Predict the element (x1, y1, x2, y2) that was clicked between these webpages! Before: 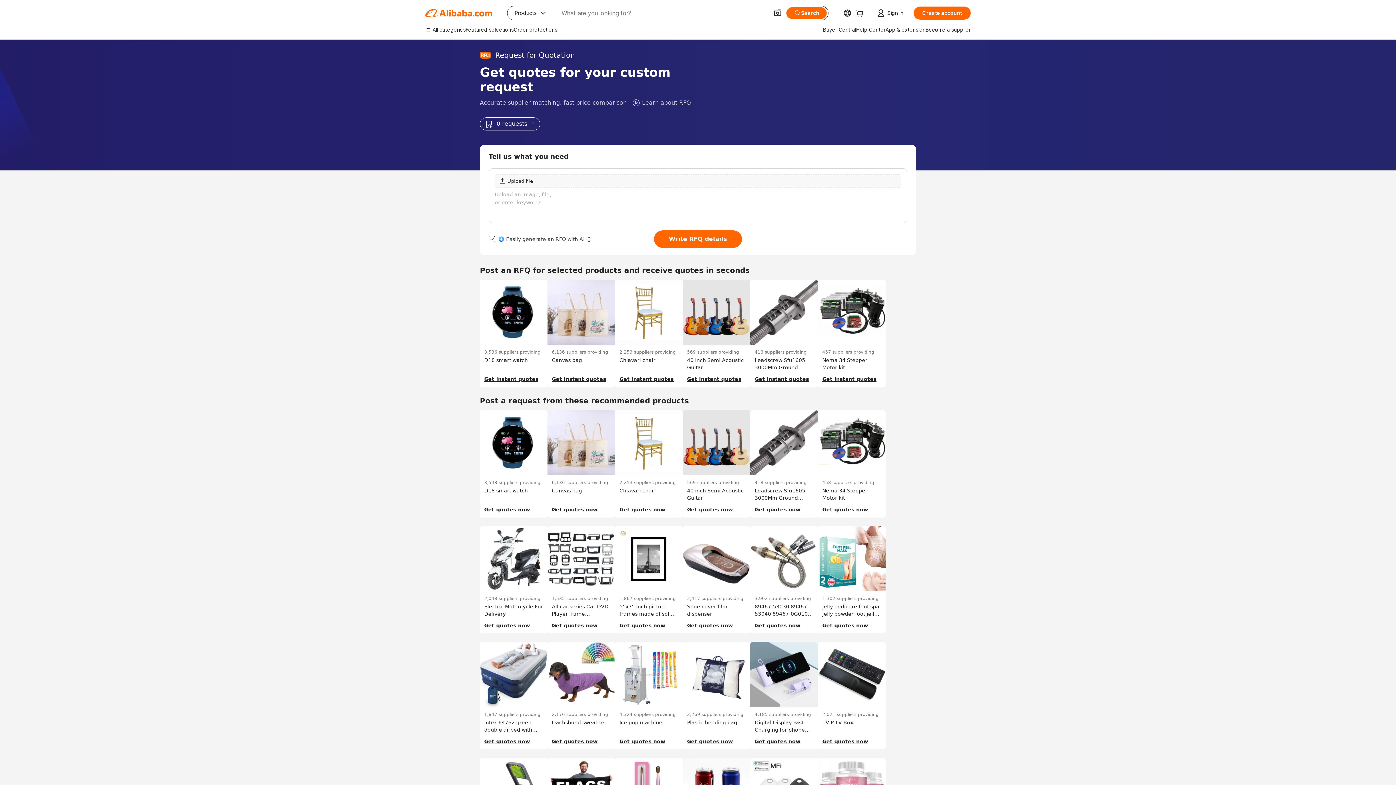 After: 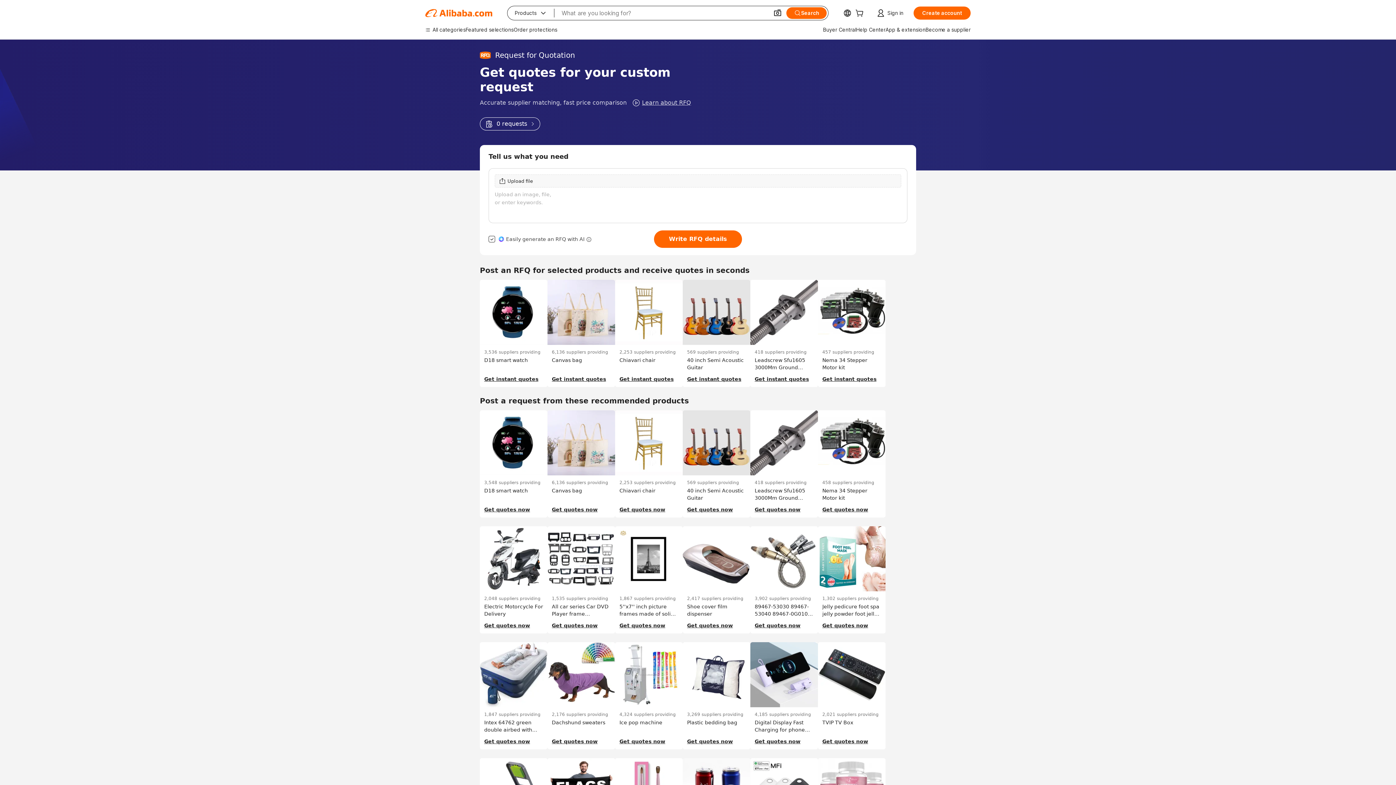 Action: bbox: (480, 117, 540, 130) label: 0 requests